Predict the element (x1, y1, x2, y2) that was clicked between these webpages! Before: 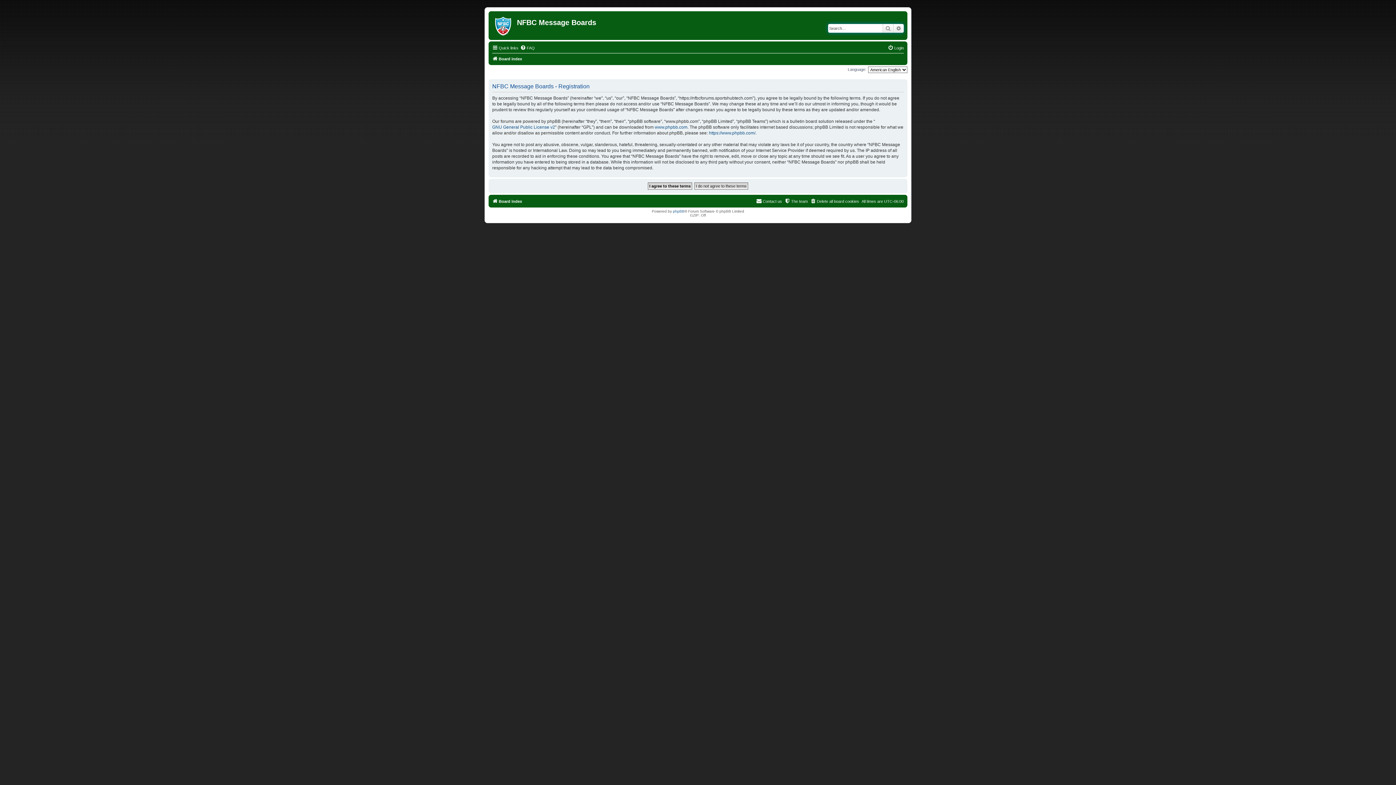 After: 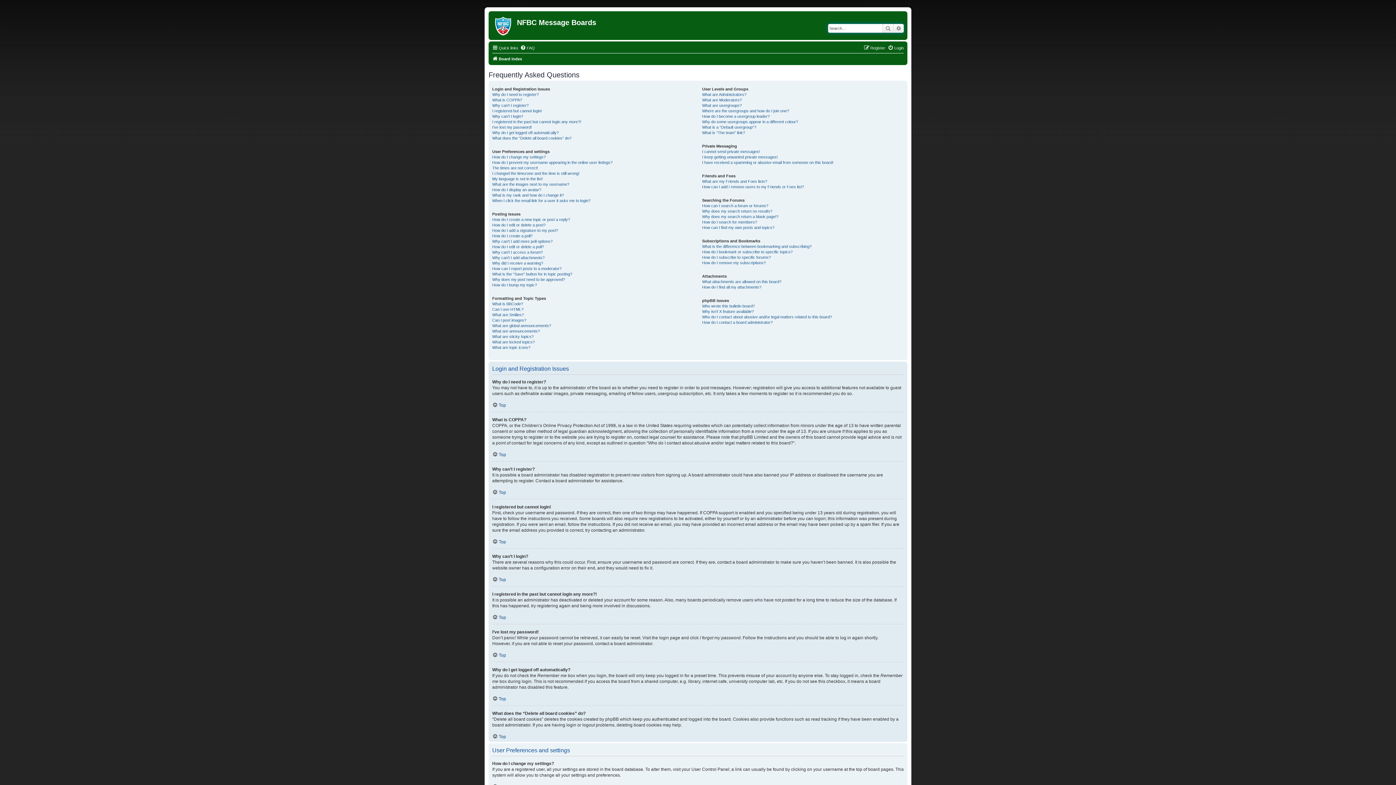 Action: bbox: (520, 43, 534, 52) label: FAQ